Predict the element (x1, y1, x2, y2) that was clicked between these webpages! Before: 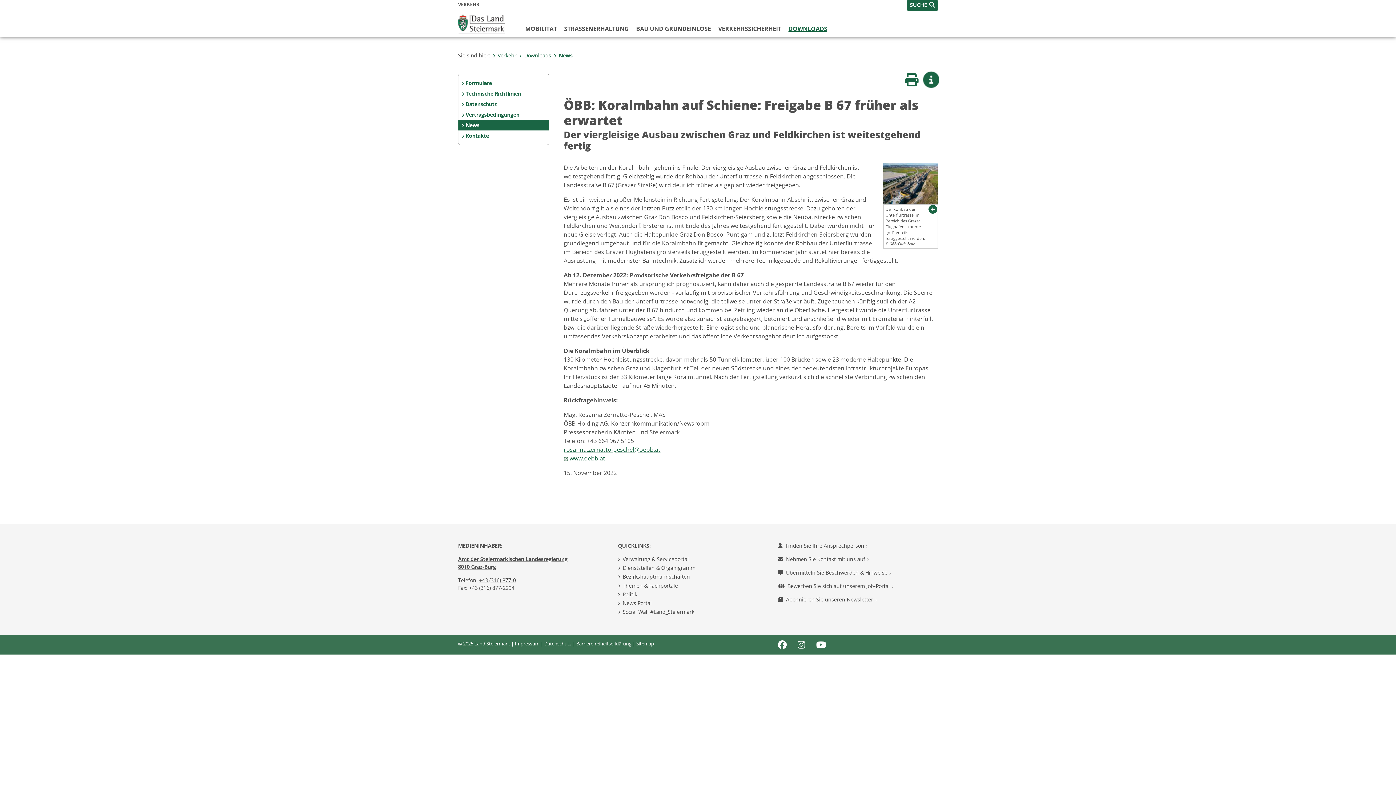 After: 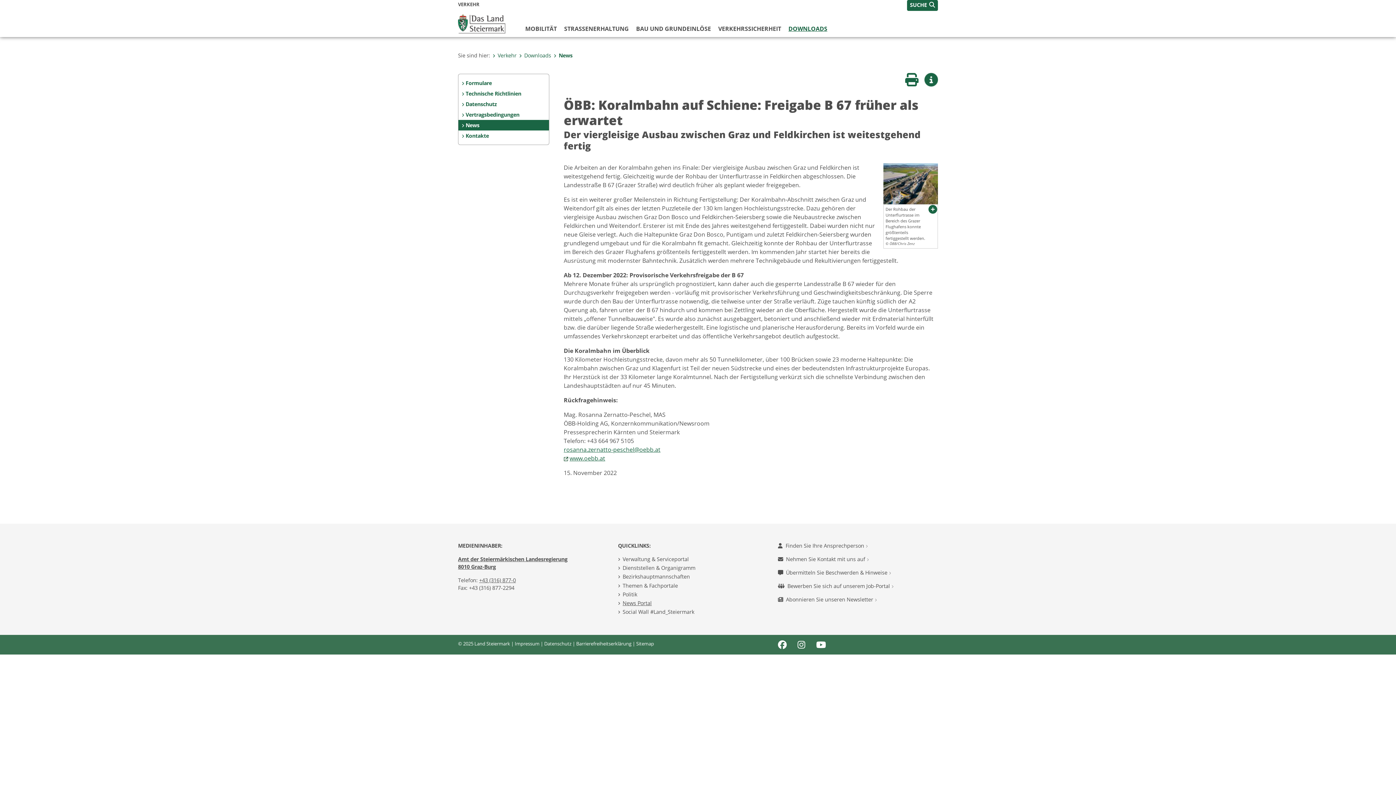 Action: label: News Portal bbox: (622, 599, 651, 606)